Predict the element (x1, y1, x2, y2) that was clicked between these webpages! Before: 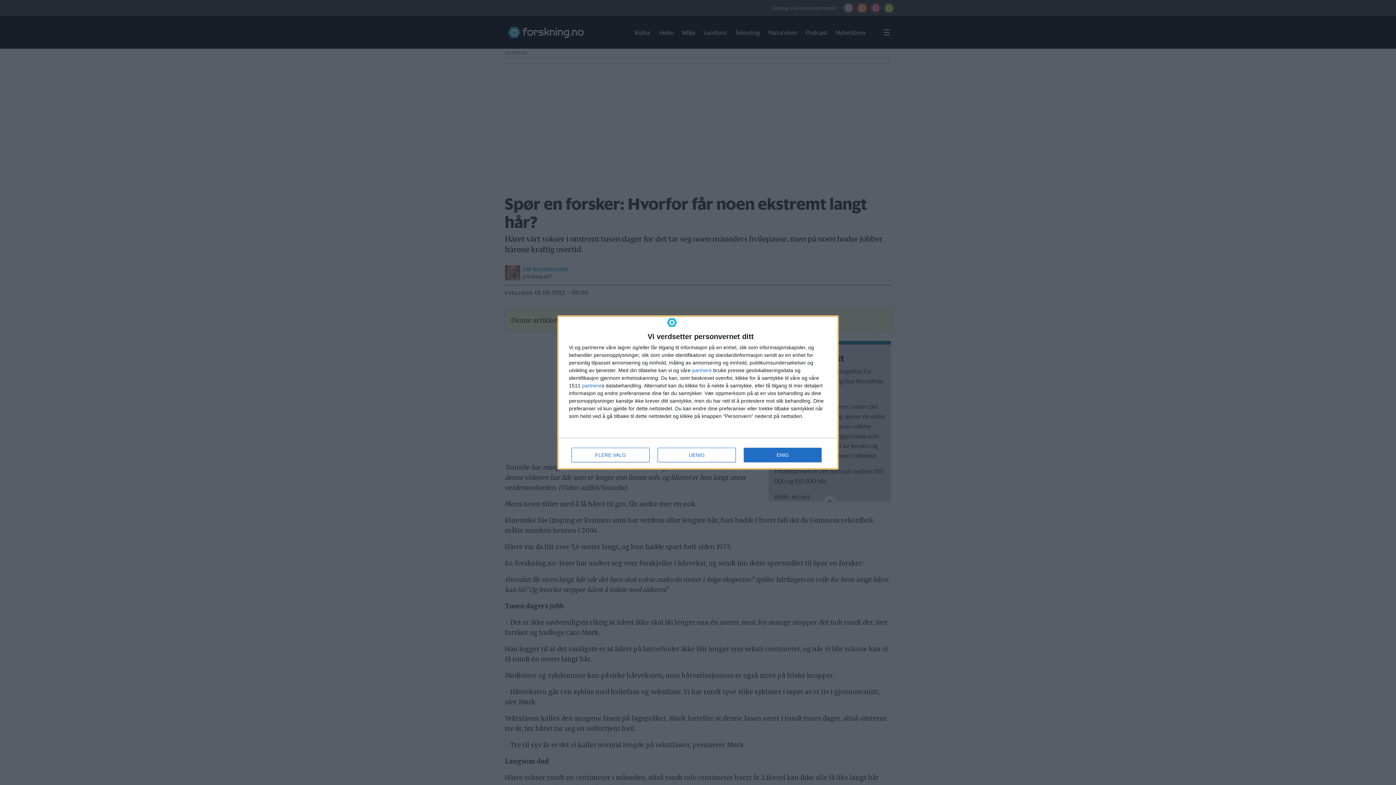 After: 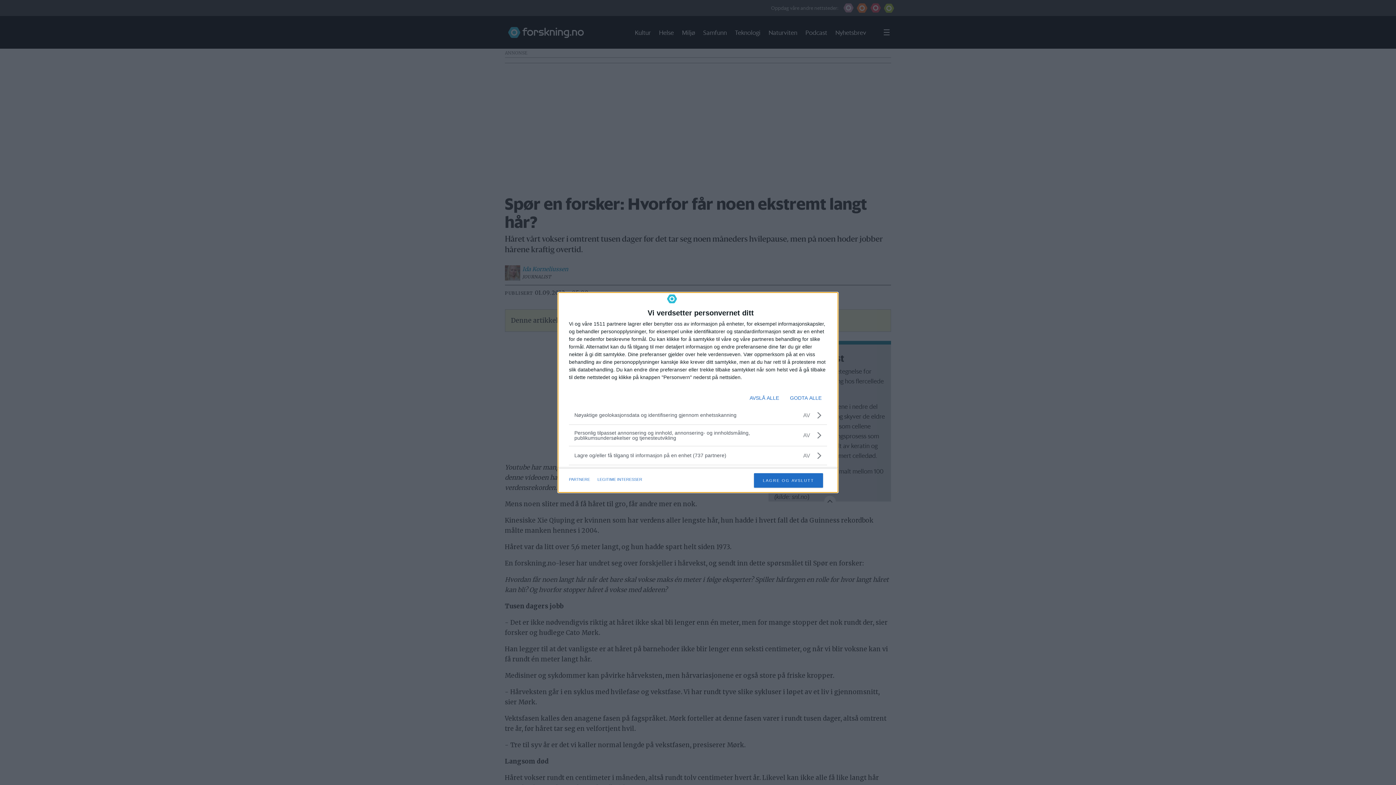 Action: bbox: (571, 448, 649, 462) label: FLERE VALG